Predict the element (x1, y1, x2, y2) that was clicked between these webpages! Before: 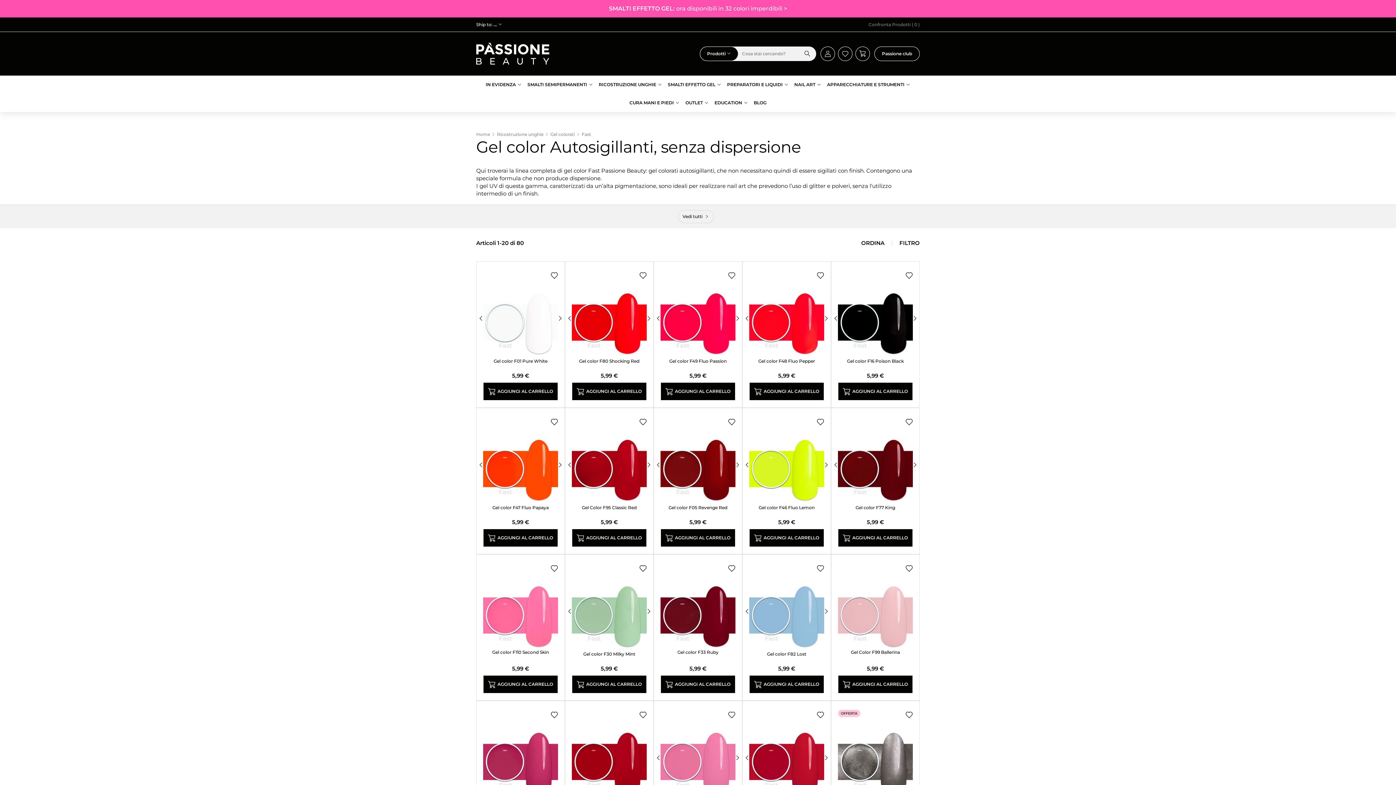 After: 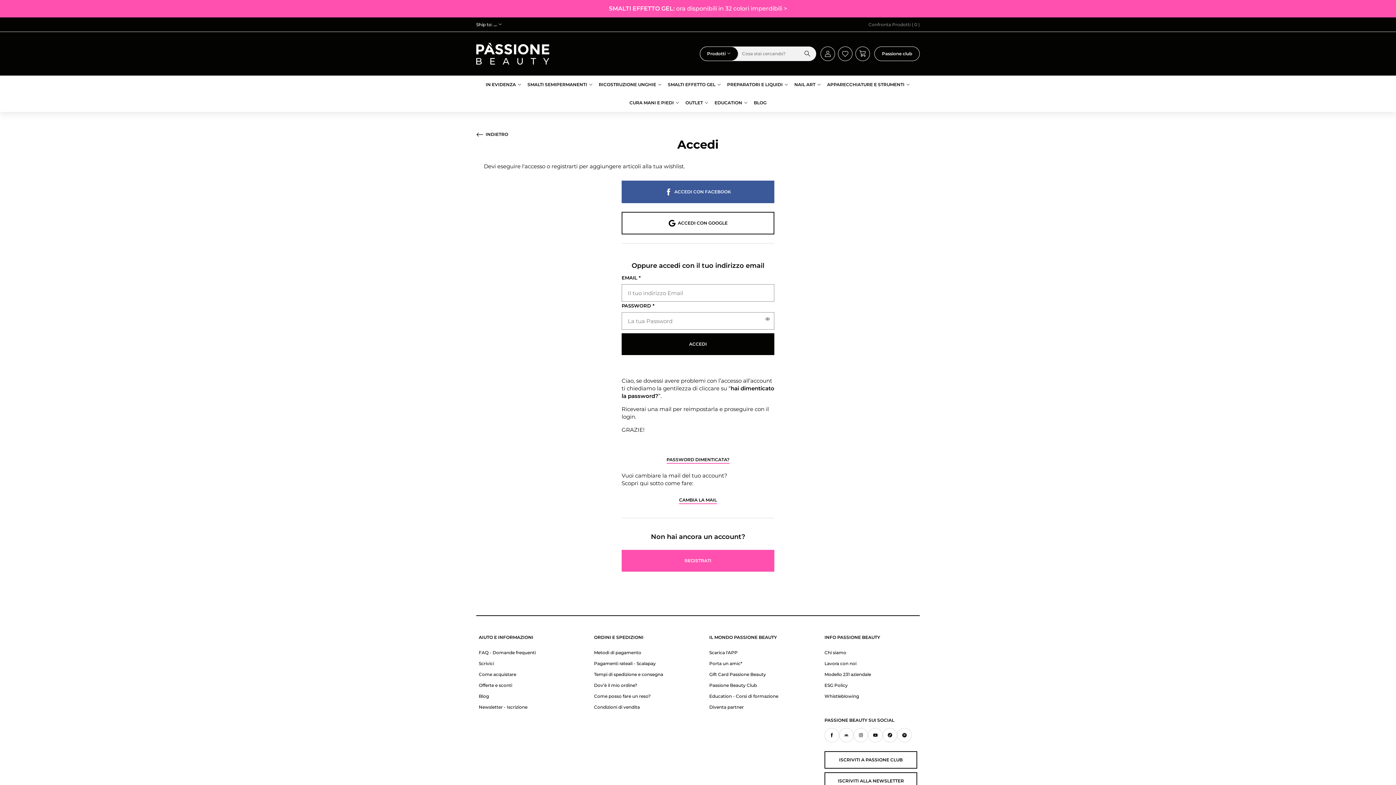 Action: bbox: (639, 563, 646, 573) label: Aggiungi alla wishlist